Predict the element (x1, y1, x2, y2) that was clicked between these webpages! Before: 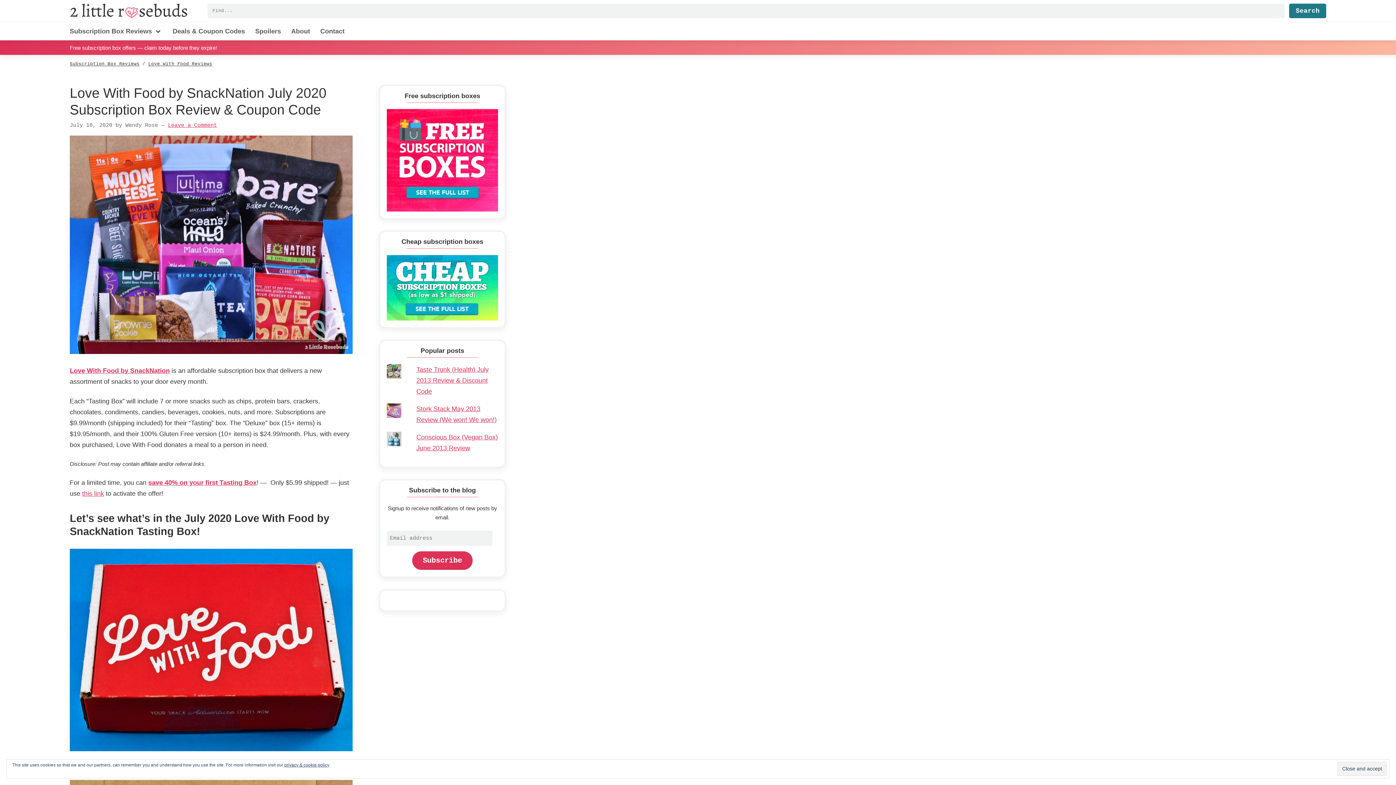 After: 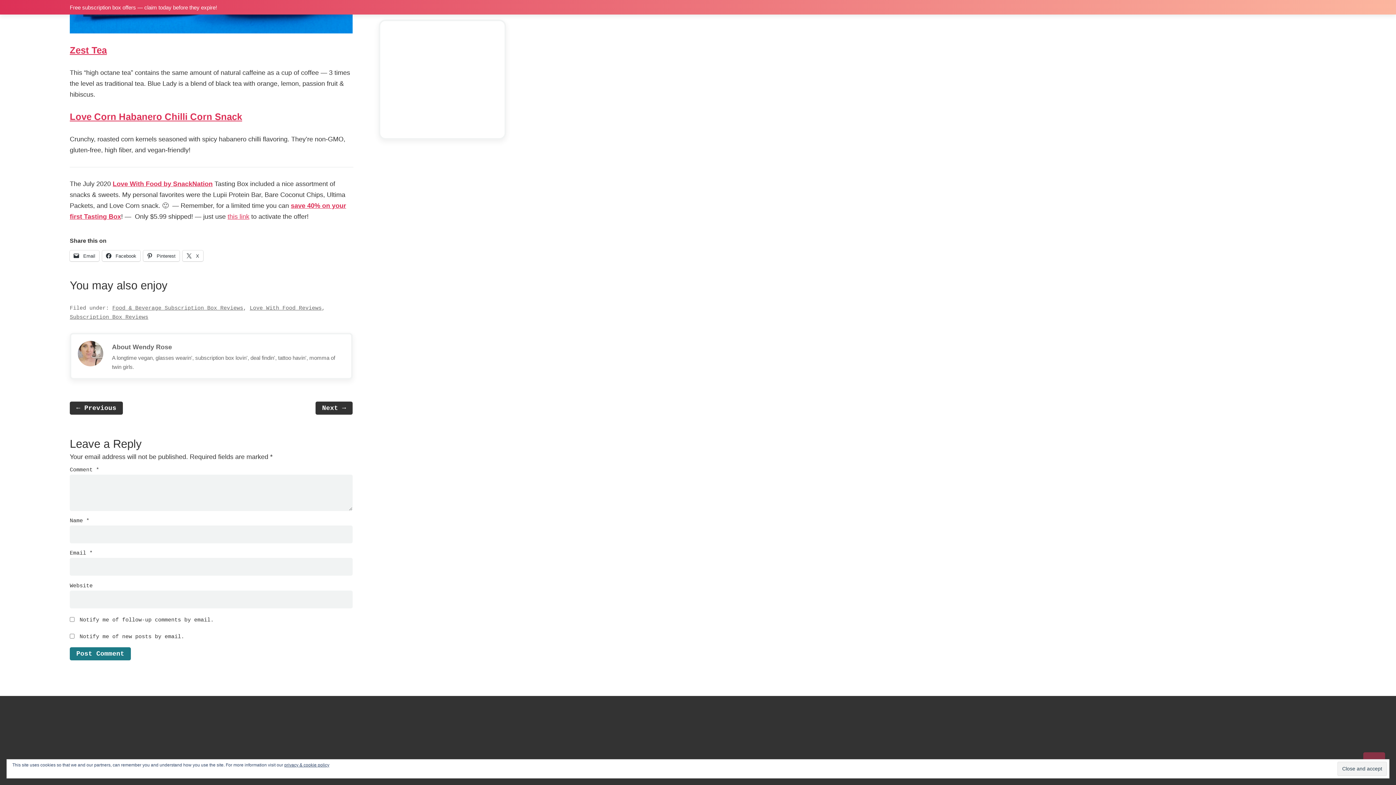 Action: bbox: (168, 122, 217, 128) label: Leave a Comment